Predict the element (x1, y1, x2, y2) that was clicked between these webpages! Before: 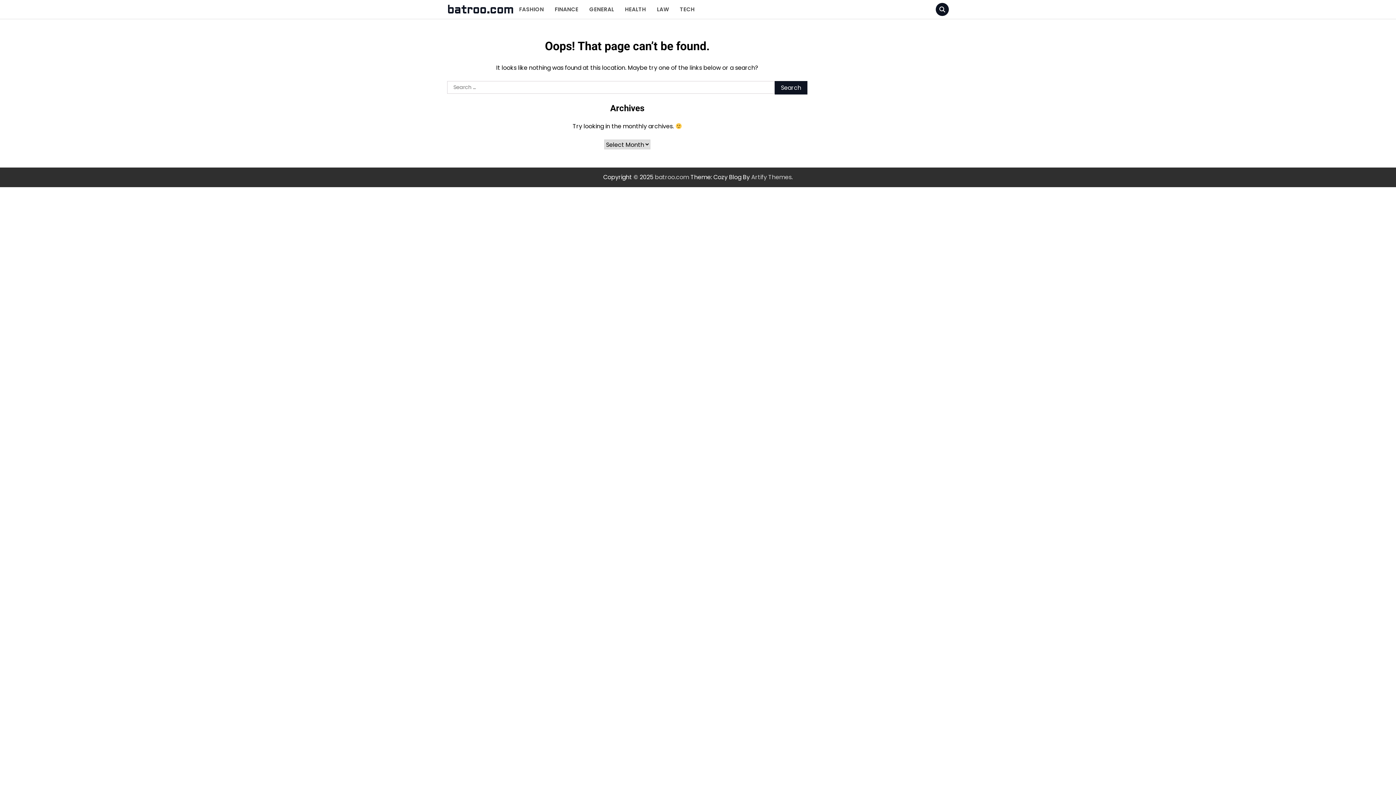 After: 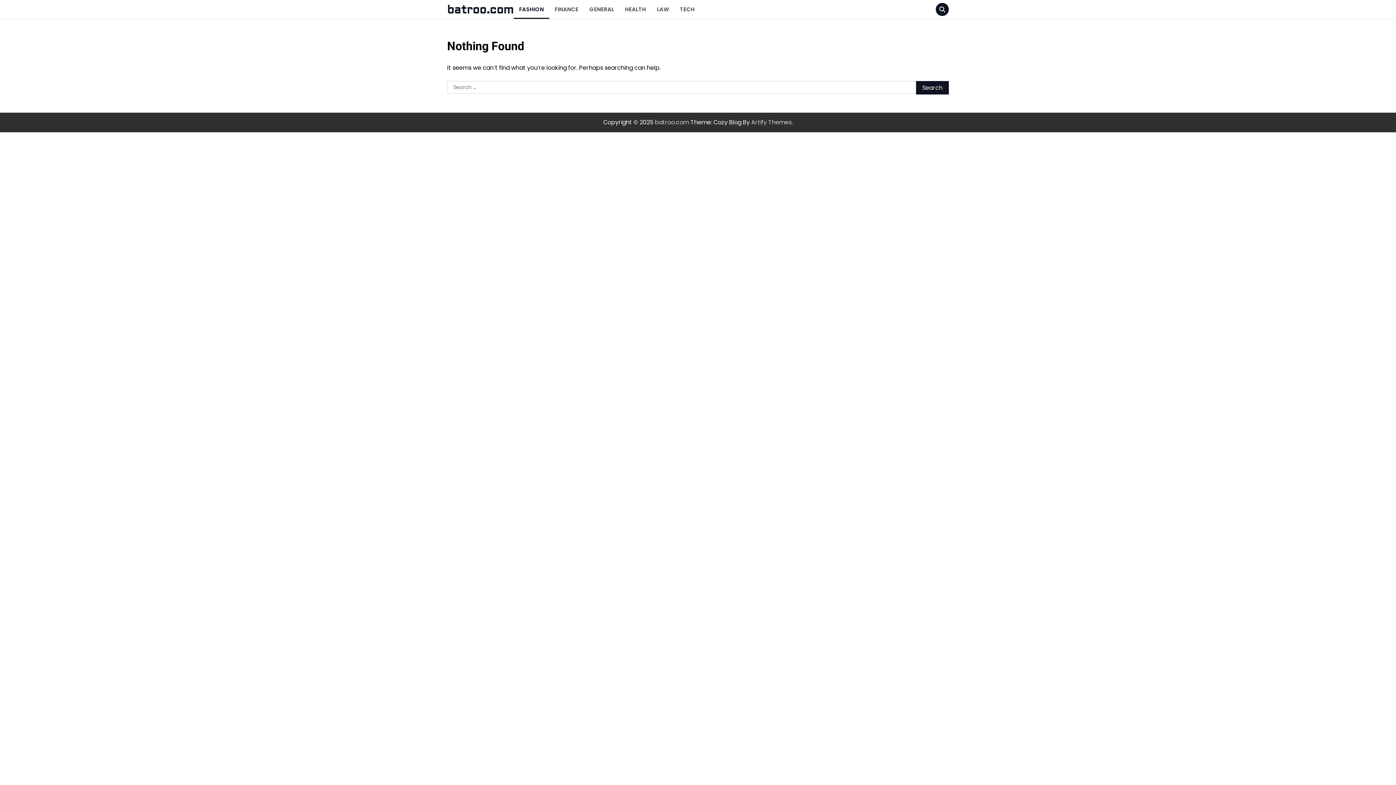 Action: label: FASHION bbox: (513, 0, 549, 18)